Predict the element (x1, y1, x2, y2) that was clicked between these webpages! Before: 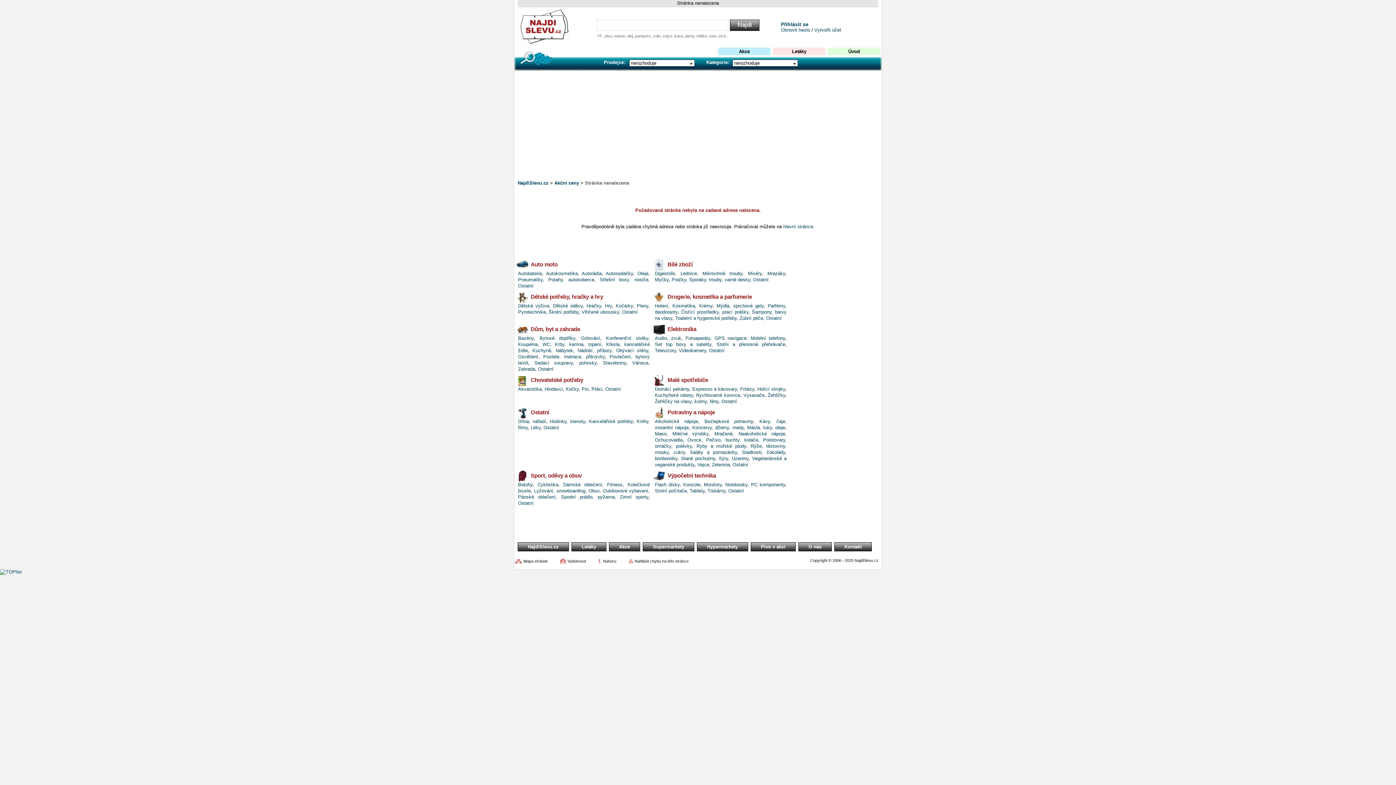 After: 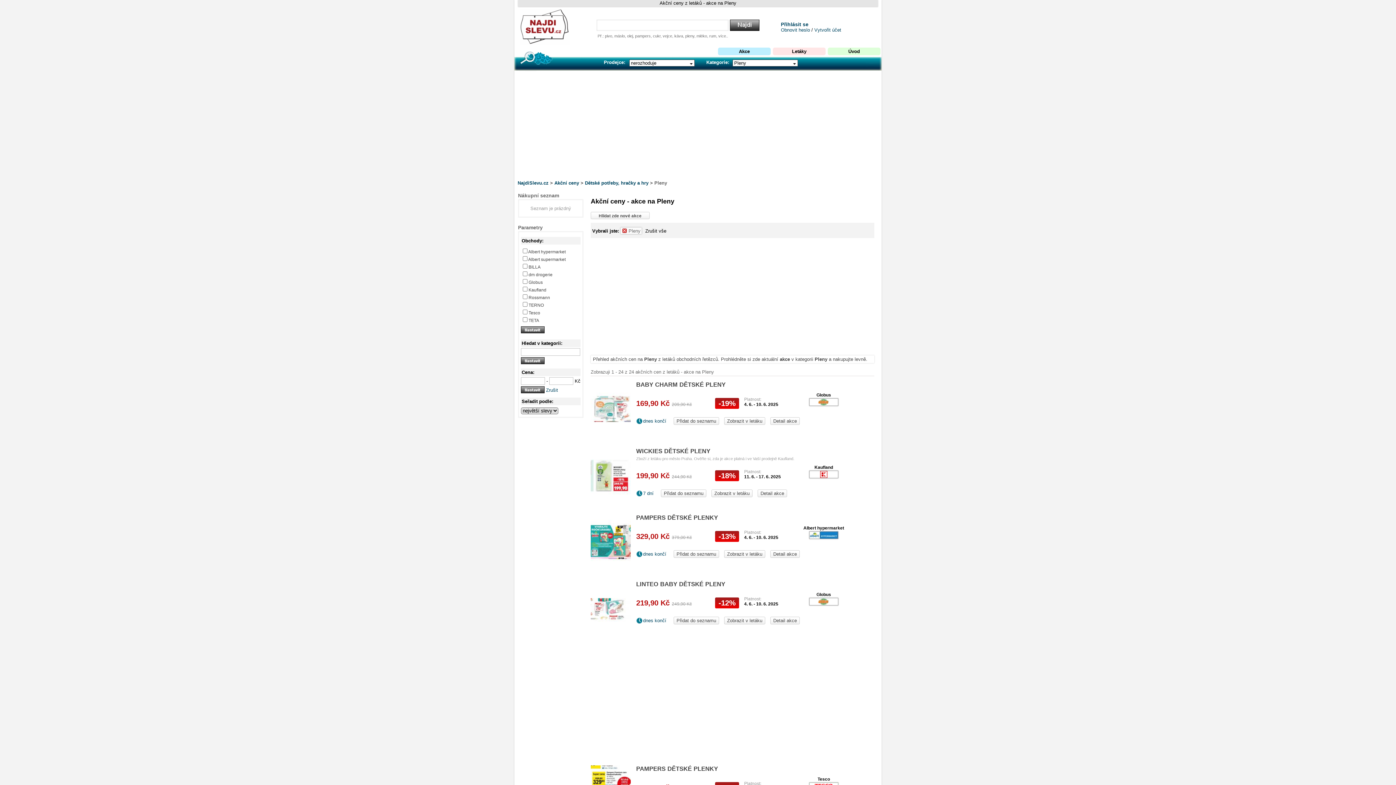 Action: label: Pleny bbox: (636, 303, 648, 308)